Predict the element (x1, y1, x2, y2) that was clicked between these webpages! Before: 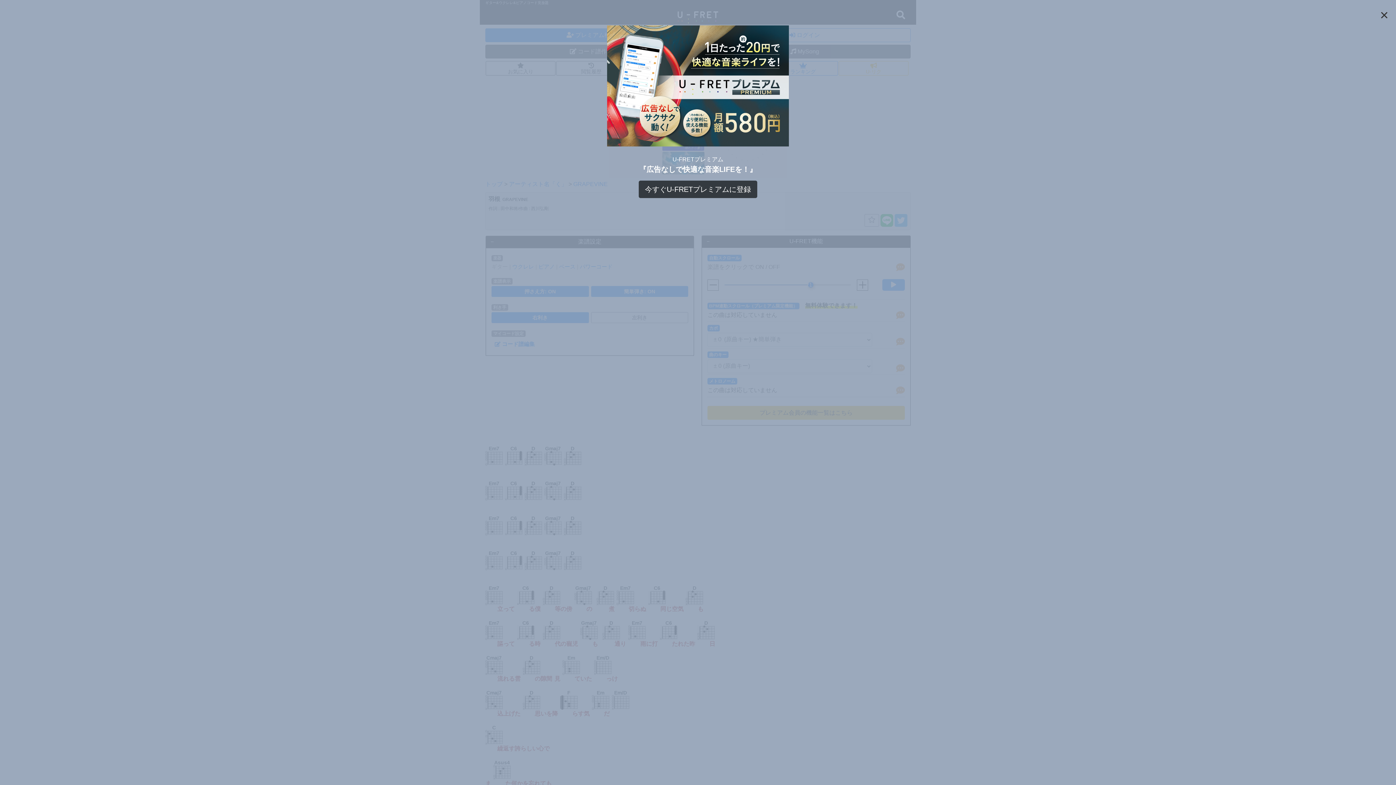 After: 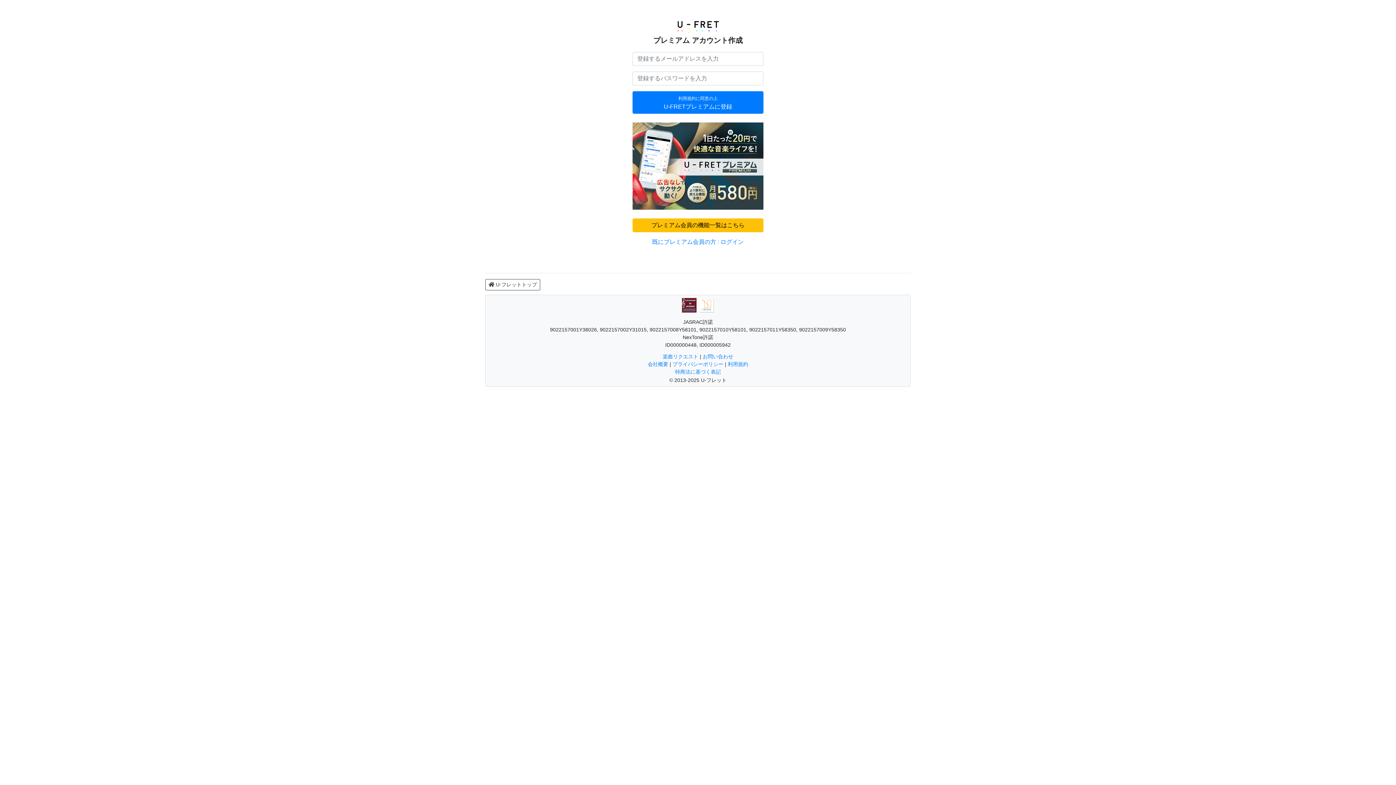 Action: label: 今すぐU-FRETプレミアムに登録 bbox: (638, 180, 757, 198)